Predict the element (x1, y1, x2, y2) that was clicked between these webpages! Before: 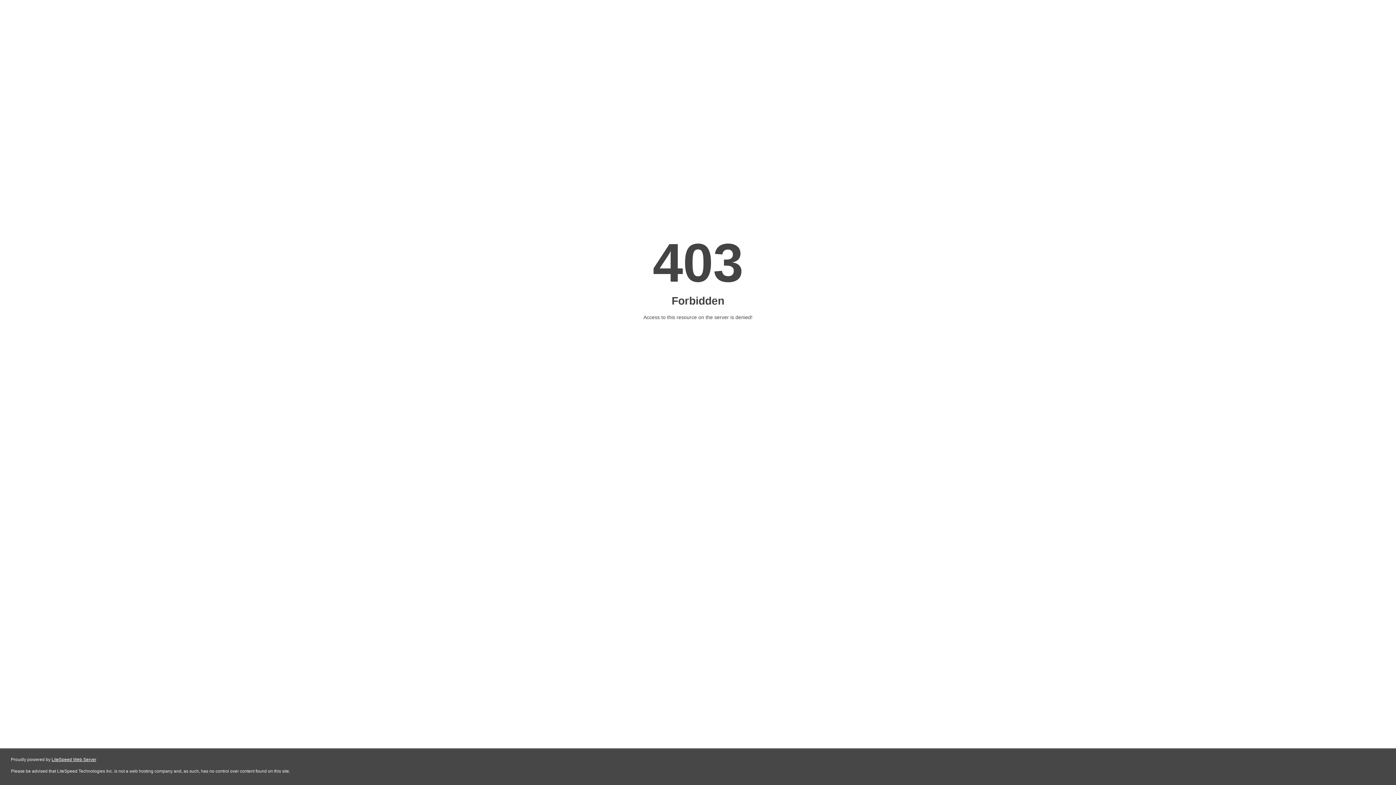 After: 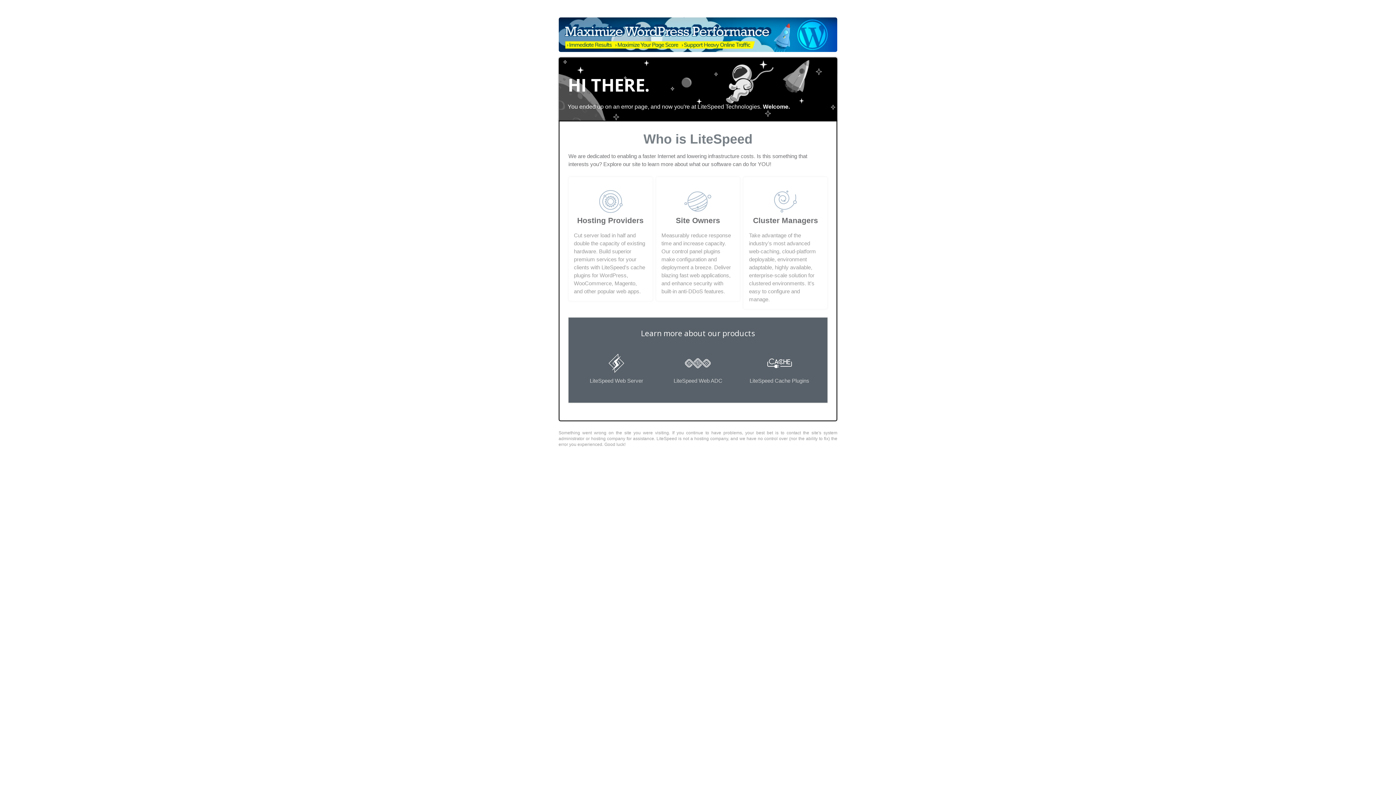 Action: label: LiteSpeed Web Server bbox: (51, 757, 96, 762)